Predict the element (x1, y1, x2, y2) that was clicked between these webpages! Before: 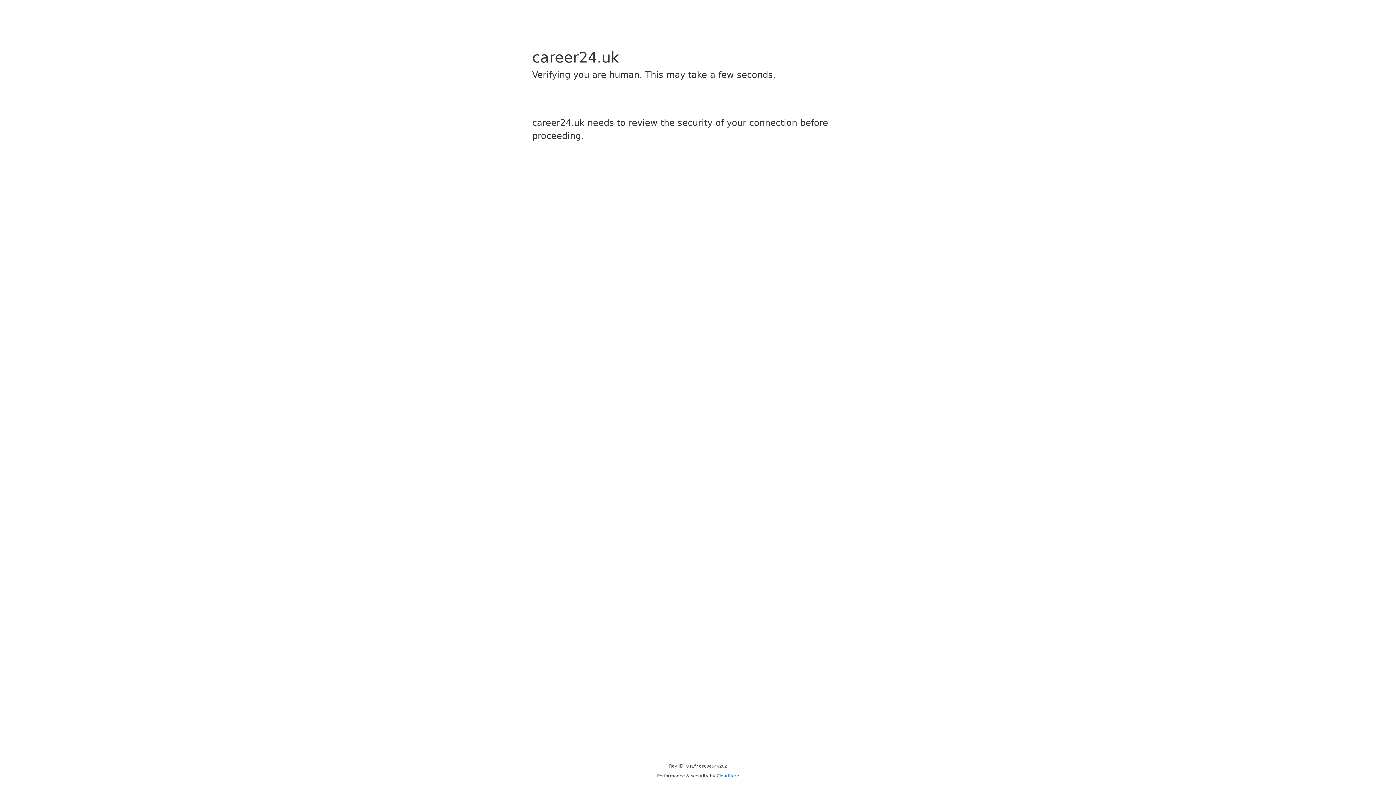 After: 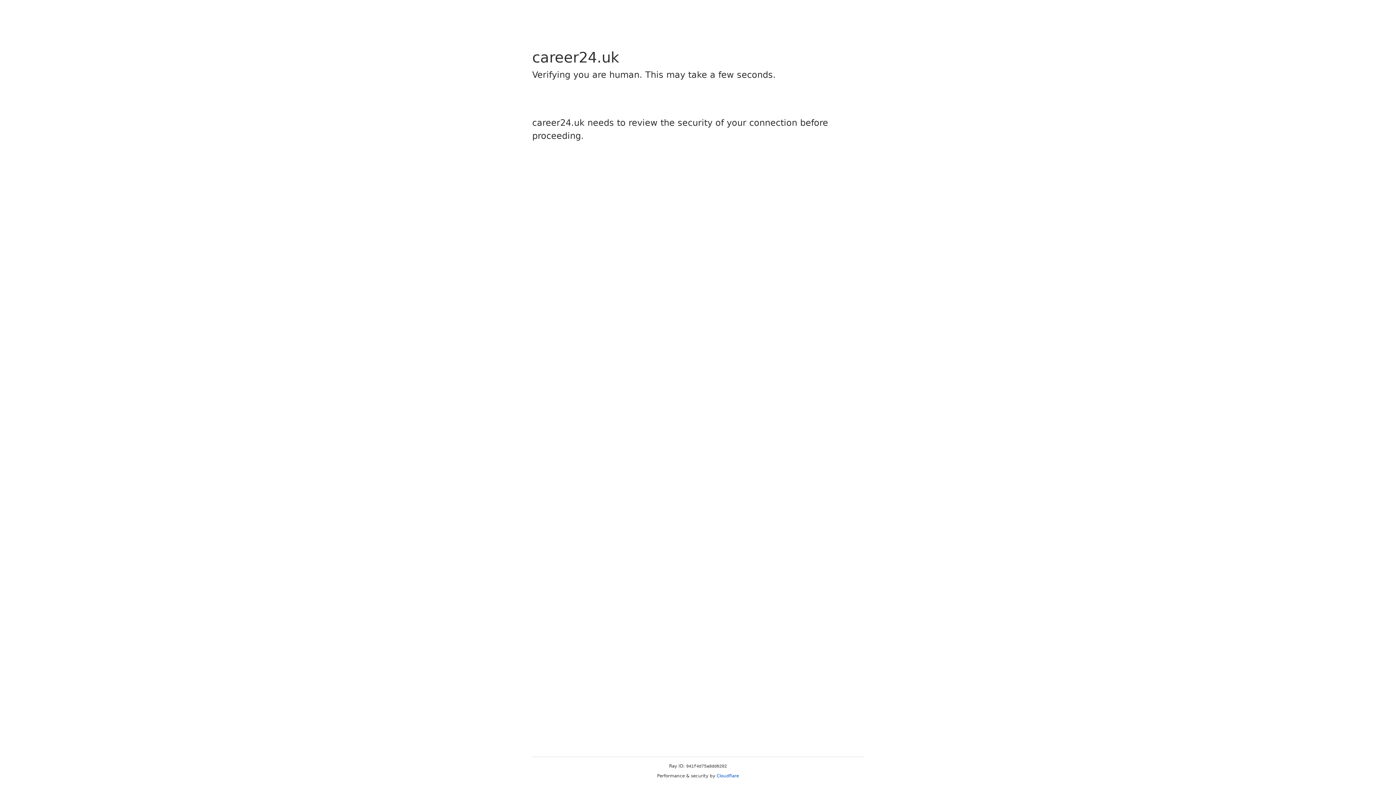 Action: label: Cloudflare bbox: (716, 773, 739, 778)